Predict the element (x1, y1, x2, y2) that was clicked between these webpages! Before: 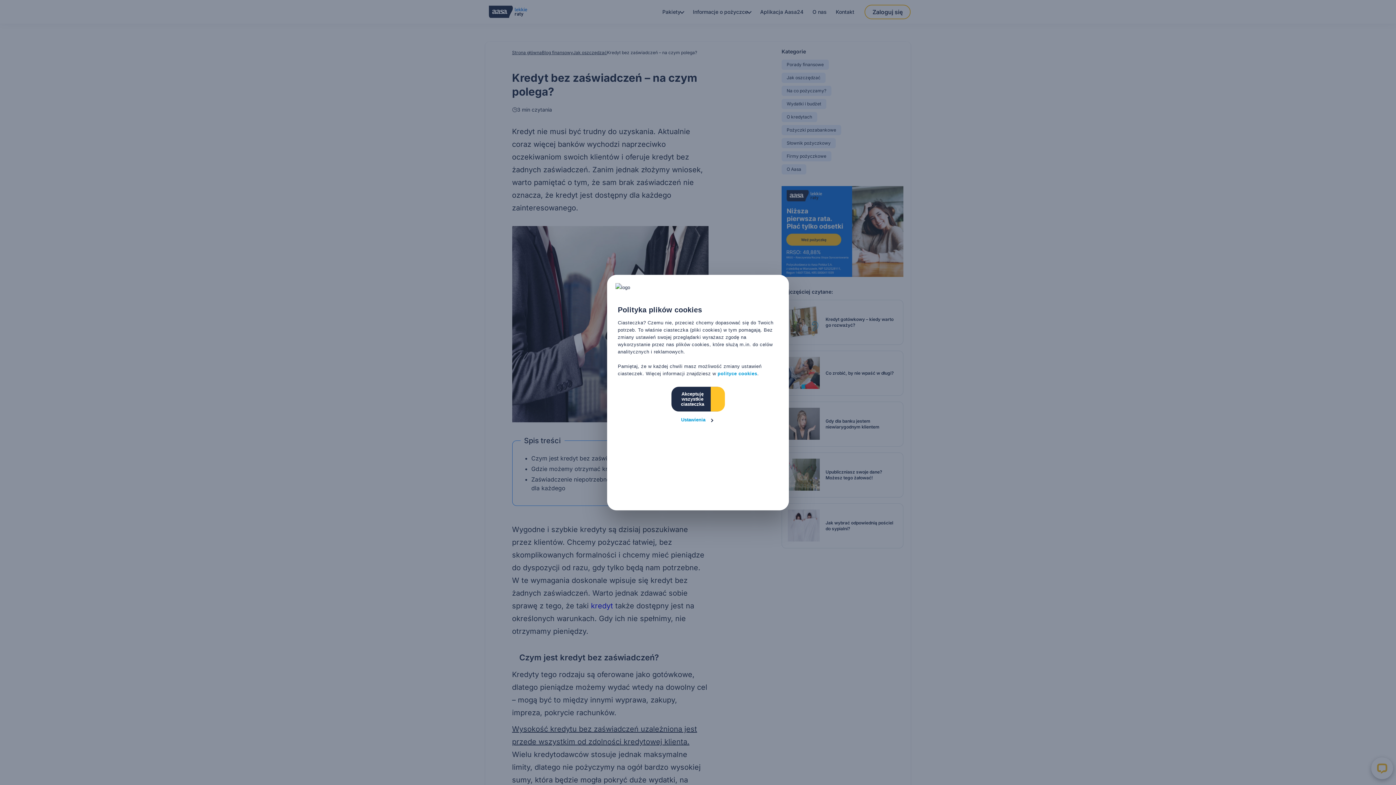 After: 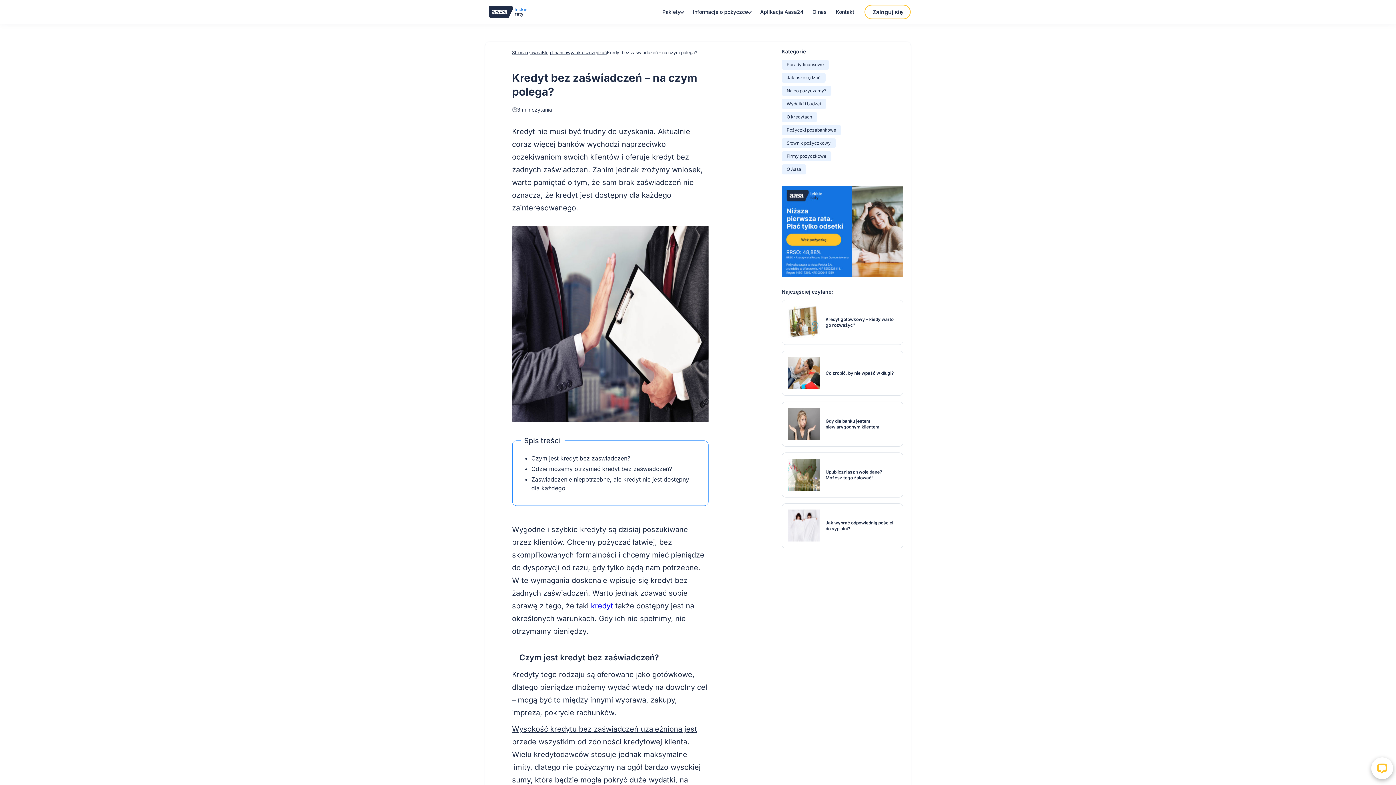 Action: bbox: (671, 387, 724, 411) label: Akceptuję wszystkie ciasteczka